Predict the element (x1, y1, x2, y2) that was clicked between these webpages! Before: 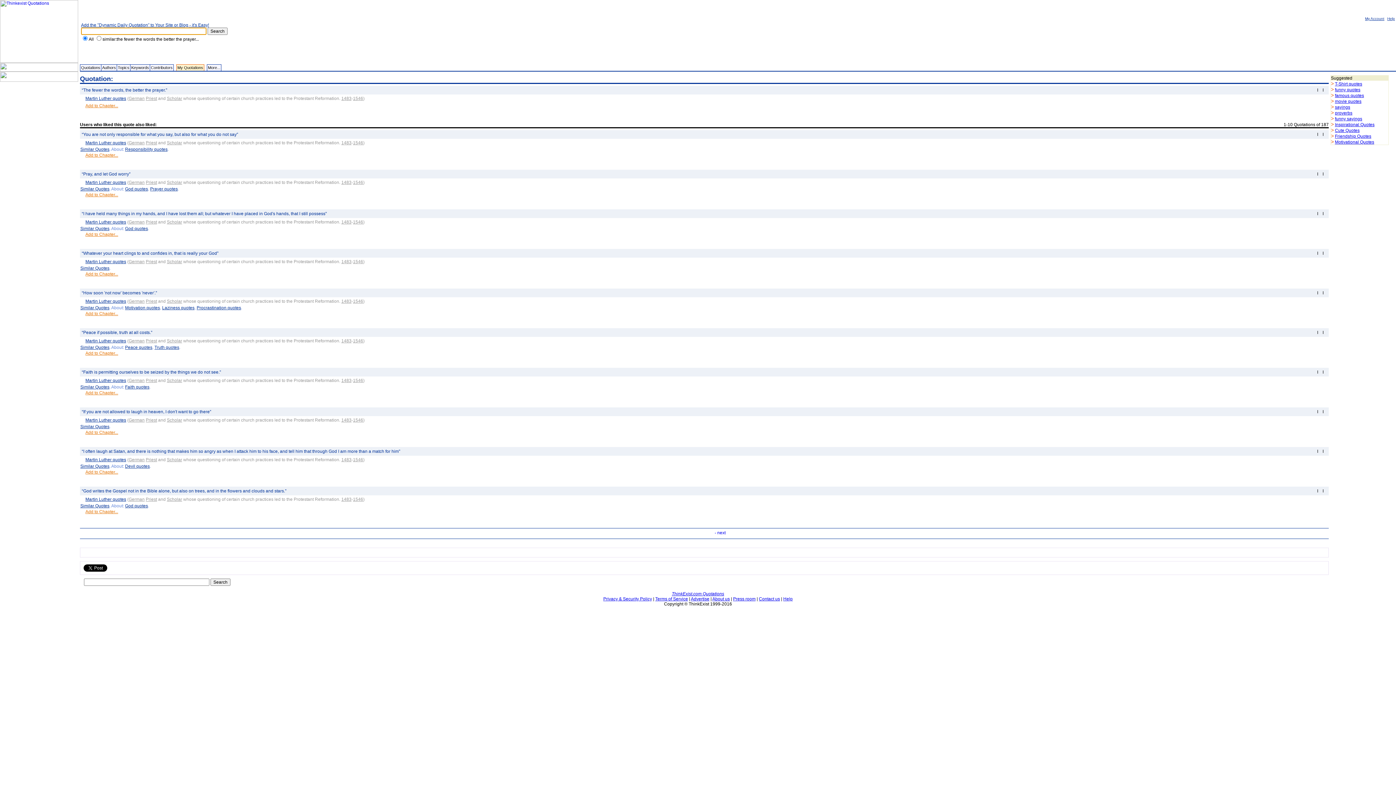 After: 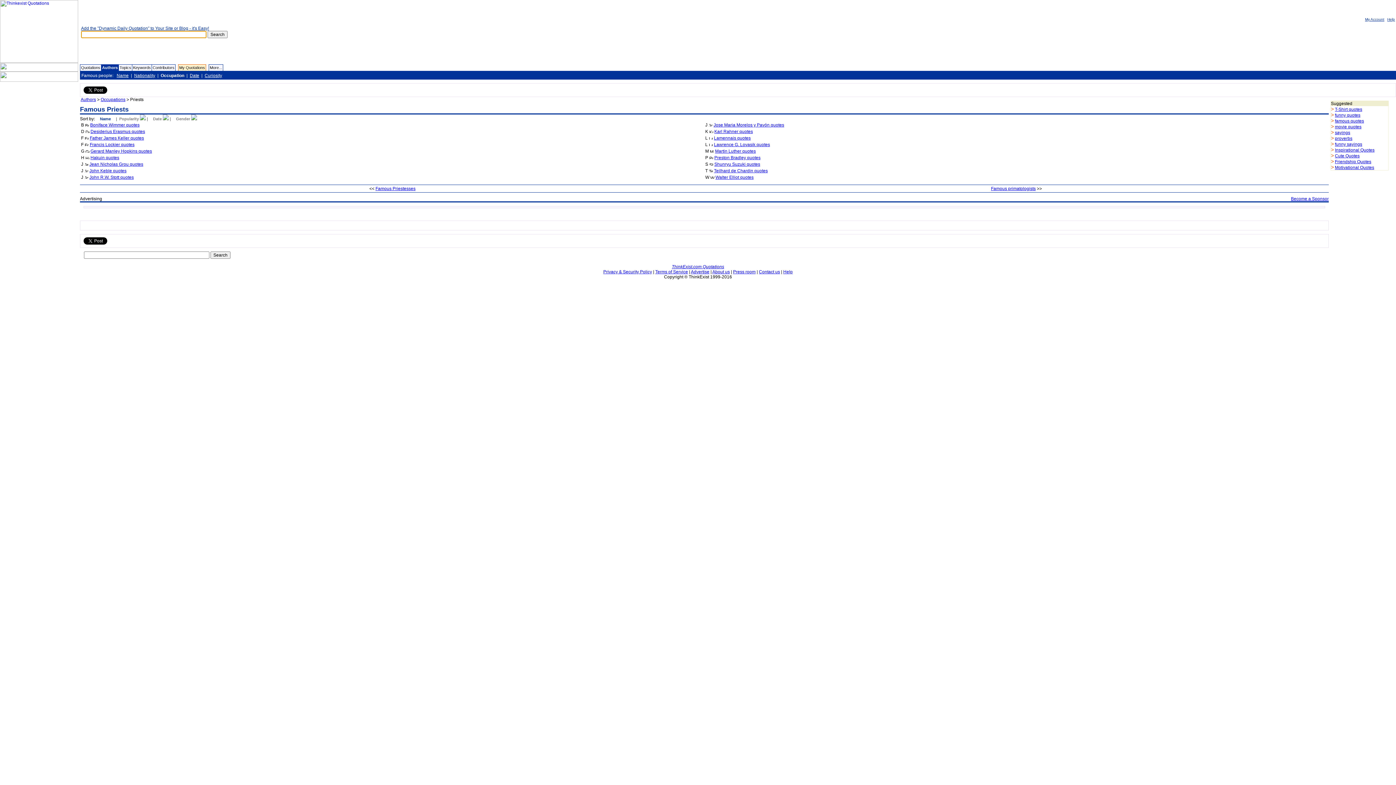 Action: label: Priest bbox: (145, 497, 157, 502)